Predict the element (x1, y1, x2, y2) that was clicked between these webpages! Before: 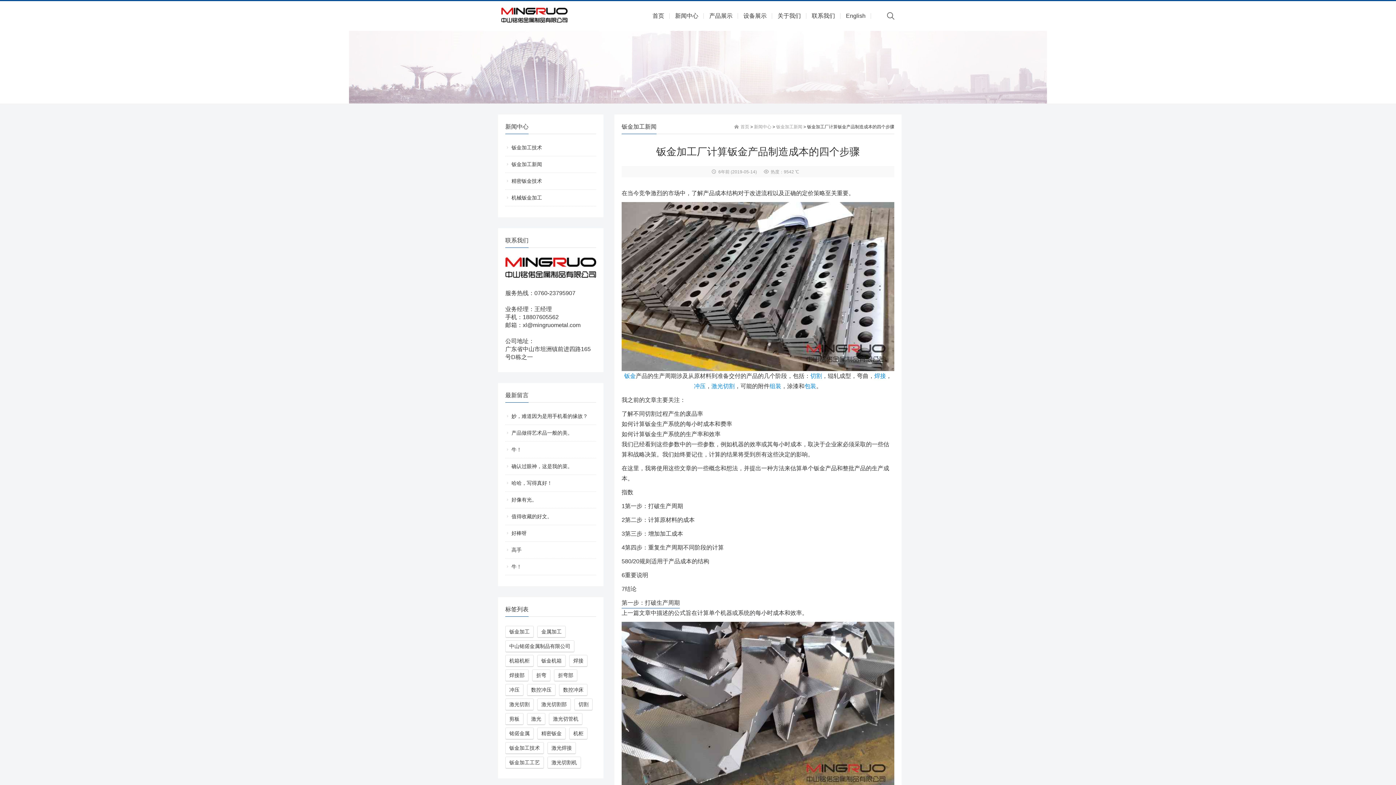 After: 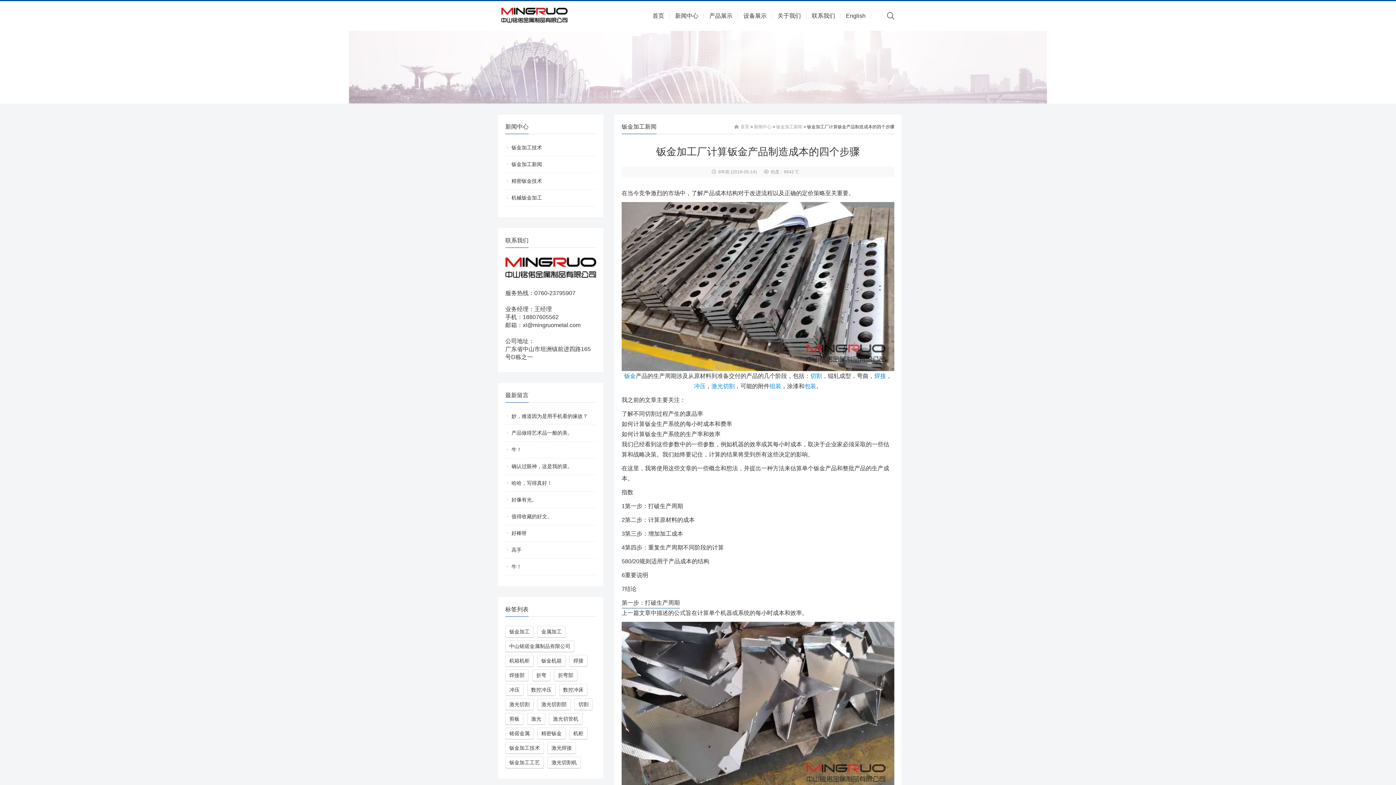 Action: label: 组装 bbox: (769, 383, 781, 389)